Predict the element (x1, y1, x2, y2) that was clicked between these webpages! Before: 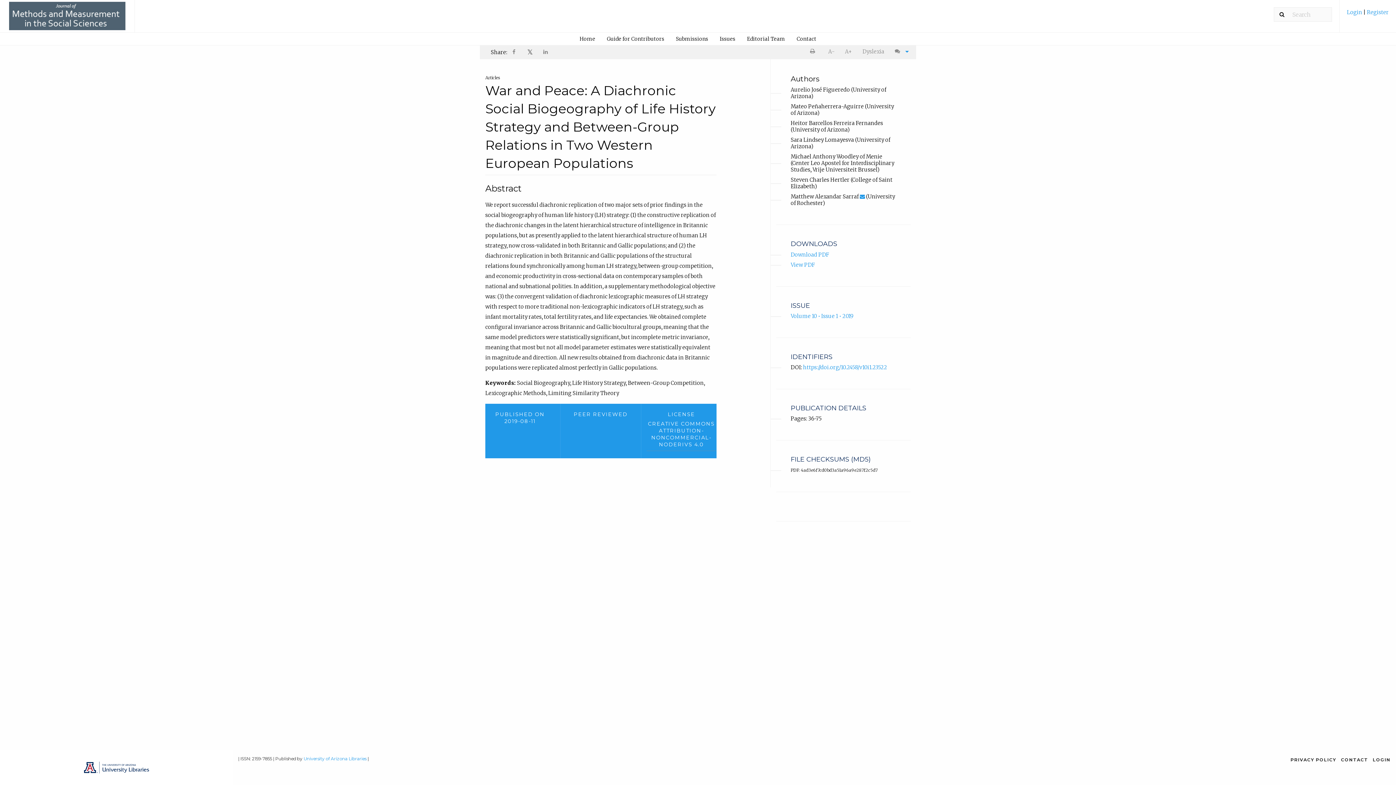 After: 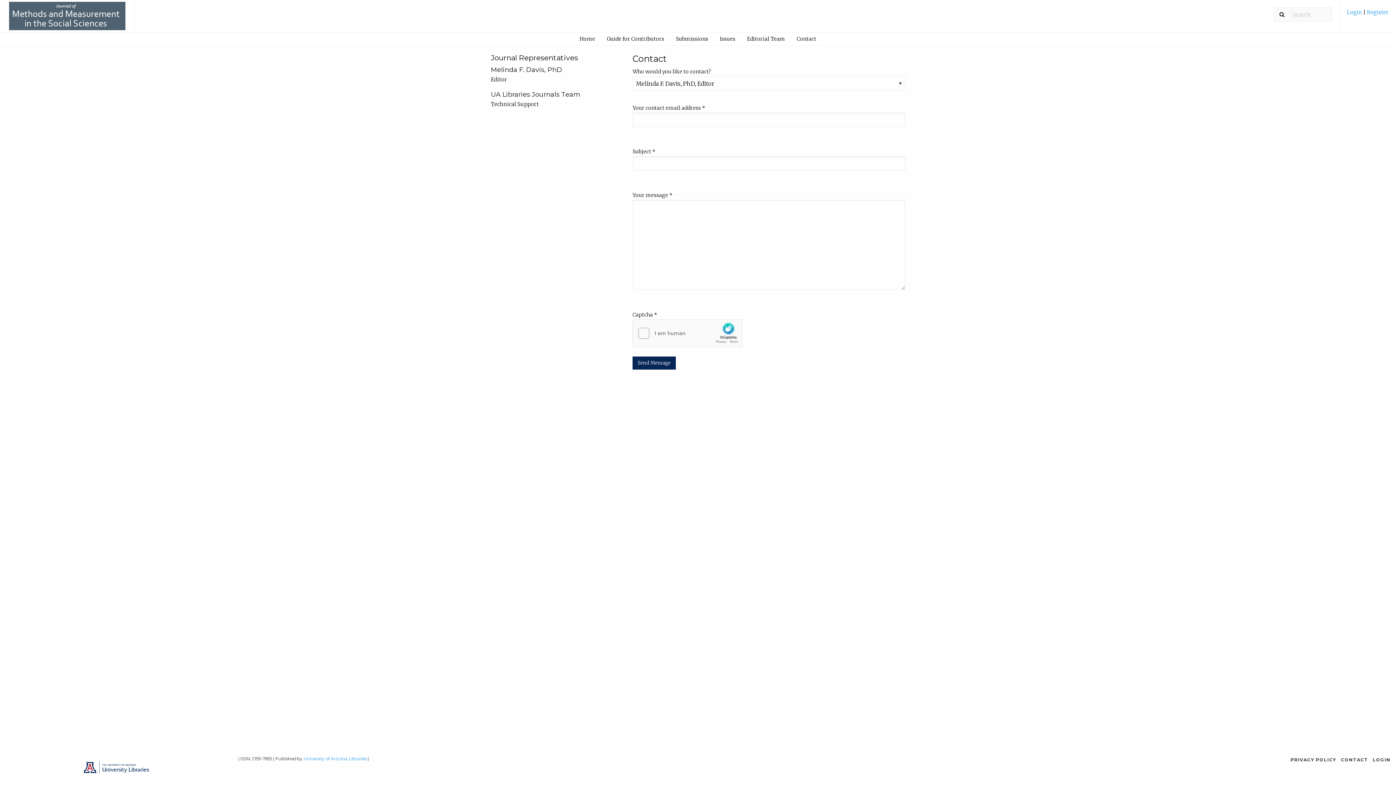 Action: label: Contact bbox: (791, 32, 821, 45)